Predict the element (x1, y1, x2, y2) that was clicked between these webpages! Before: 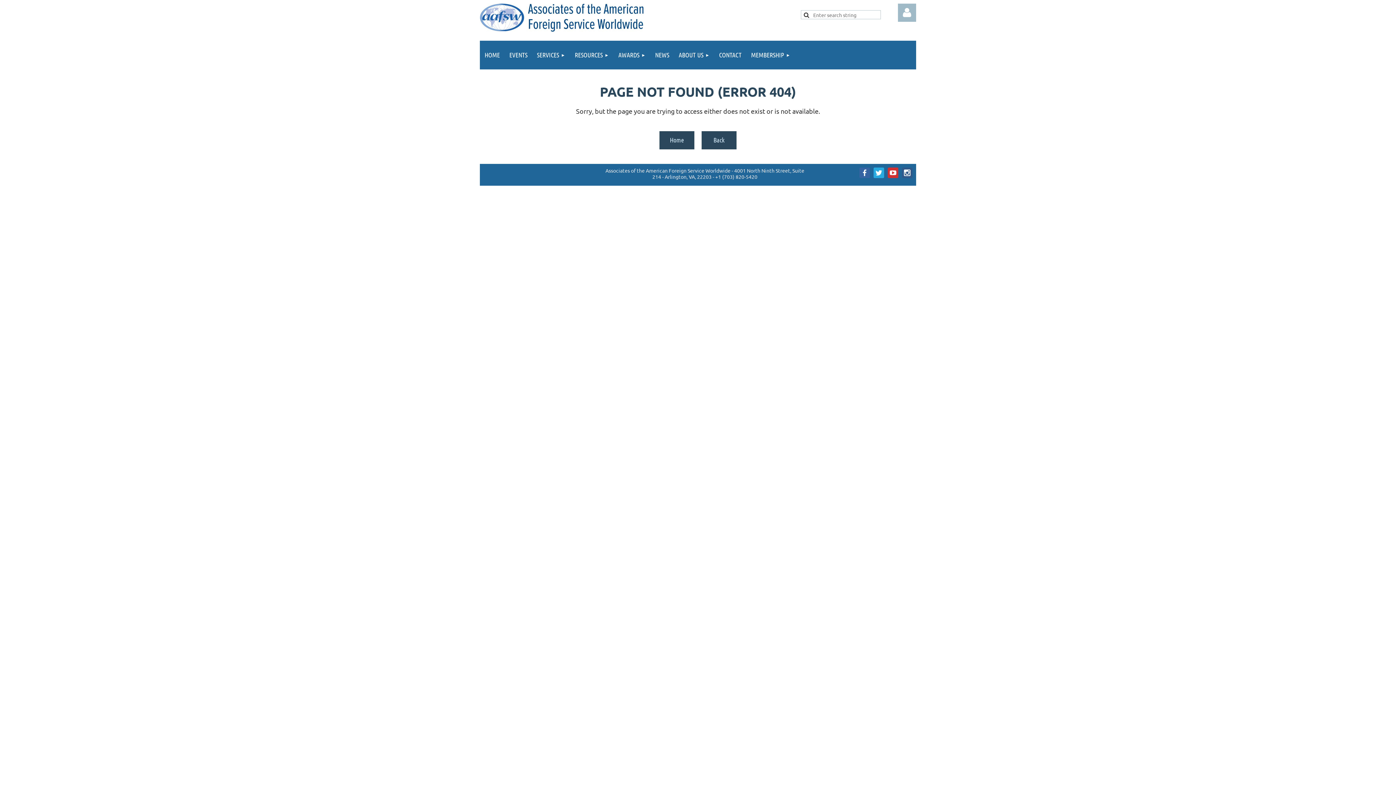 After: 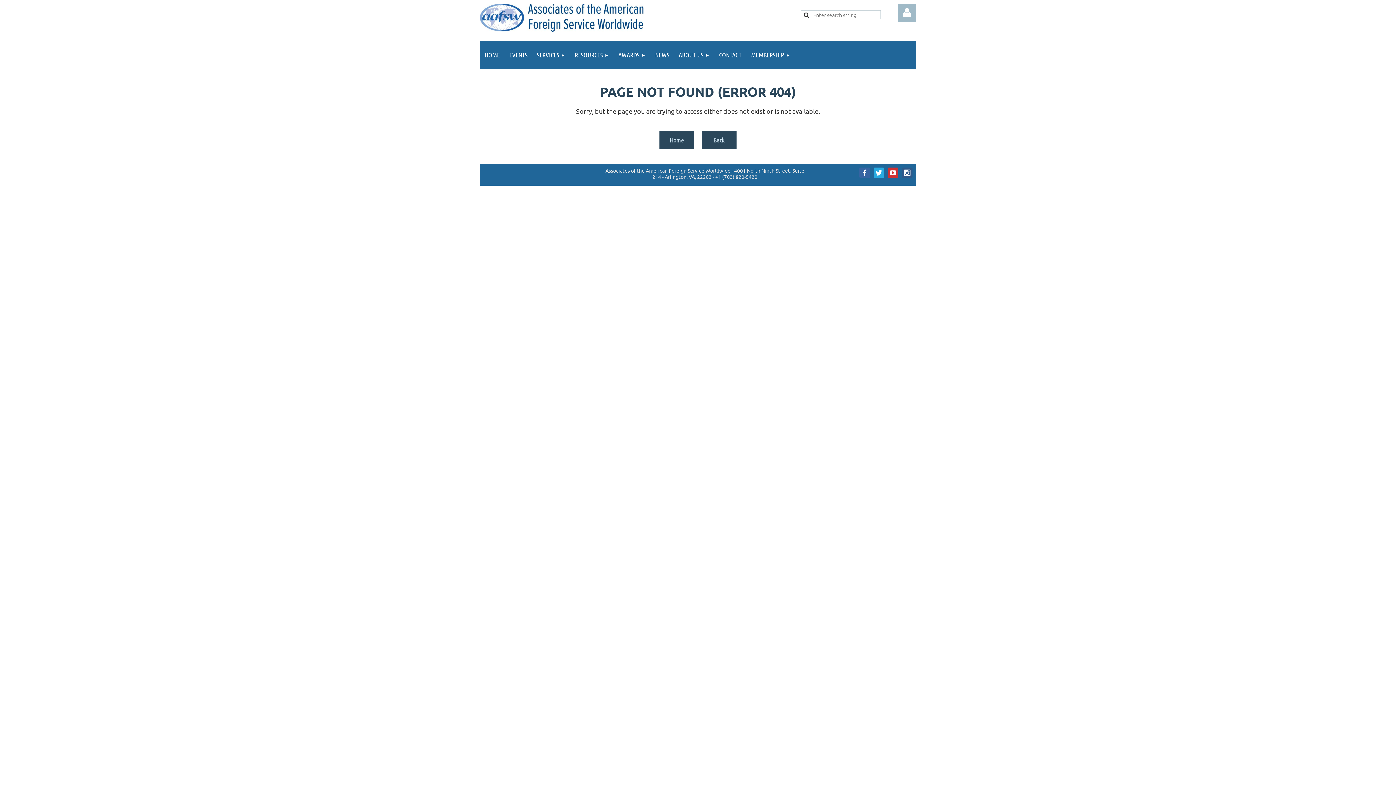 Action: bbox: (859, 167, 870, 178)